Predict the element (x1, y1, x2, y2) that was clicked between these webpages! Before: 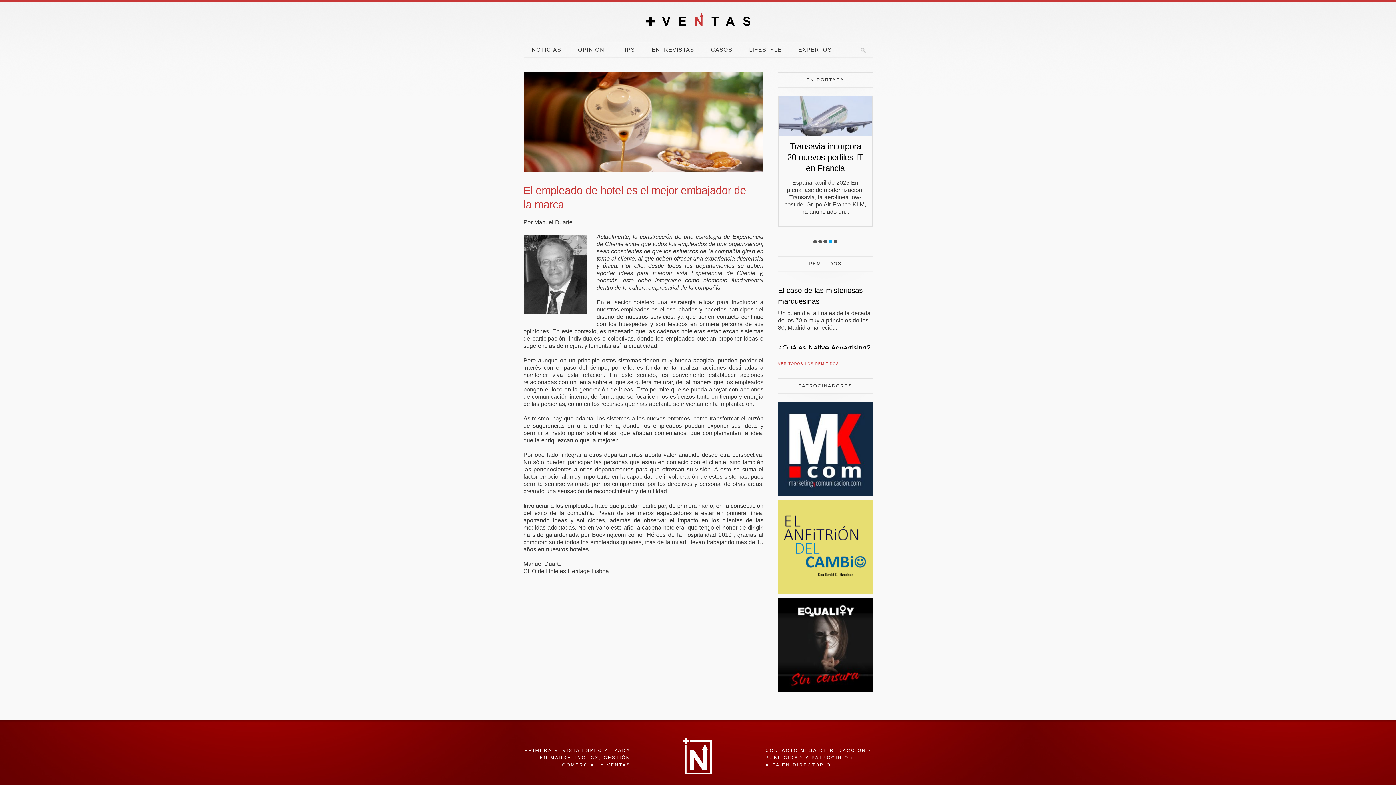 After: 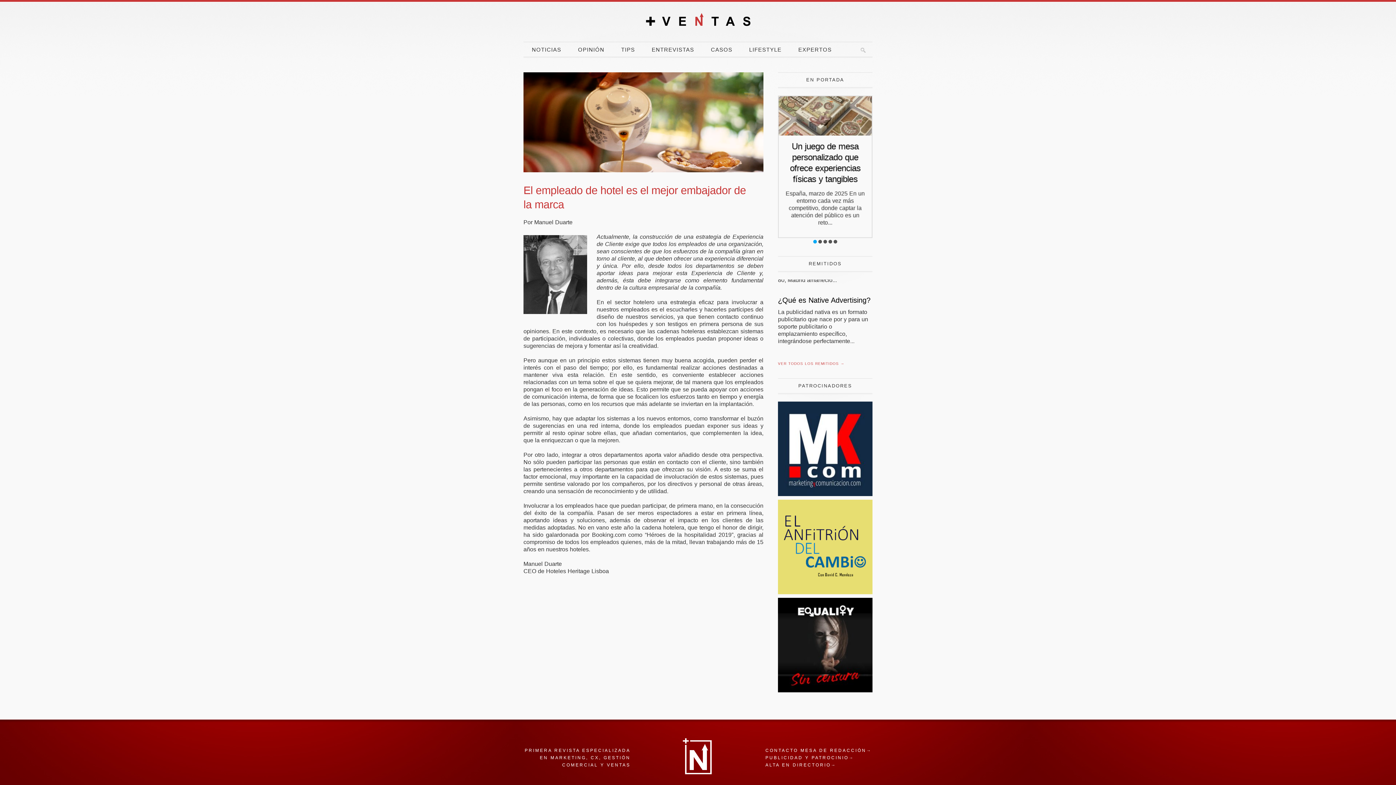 Action: label: Revista Marketing y Comunicación bbox: (778, 491, 872, 497)